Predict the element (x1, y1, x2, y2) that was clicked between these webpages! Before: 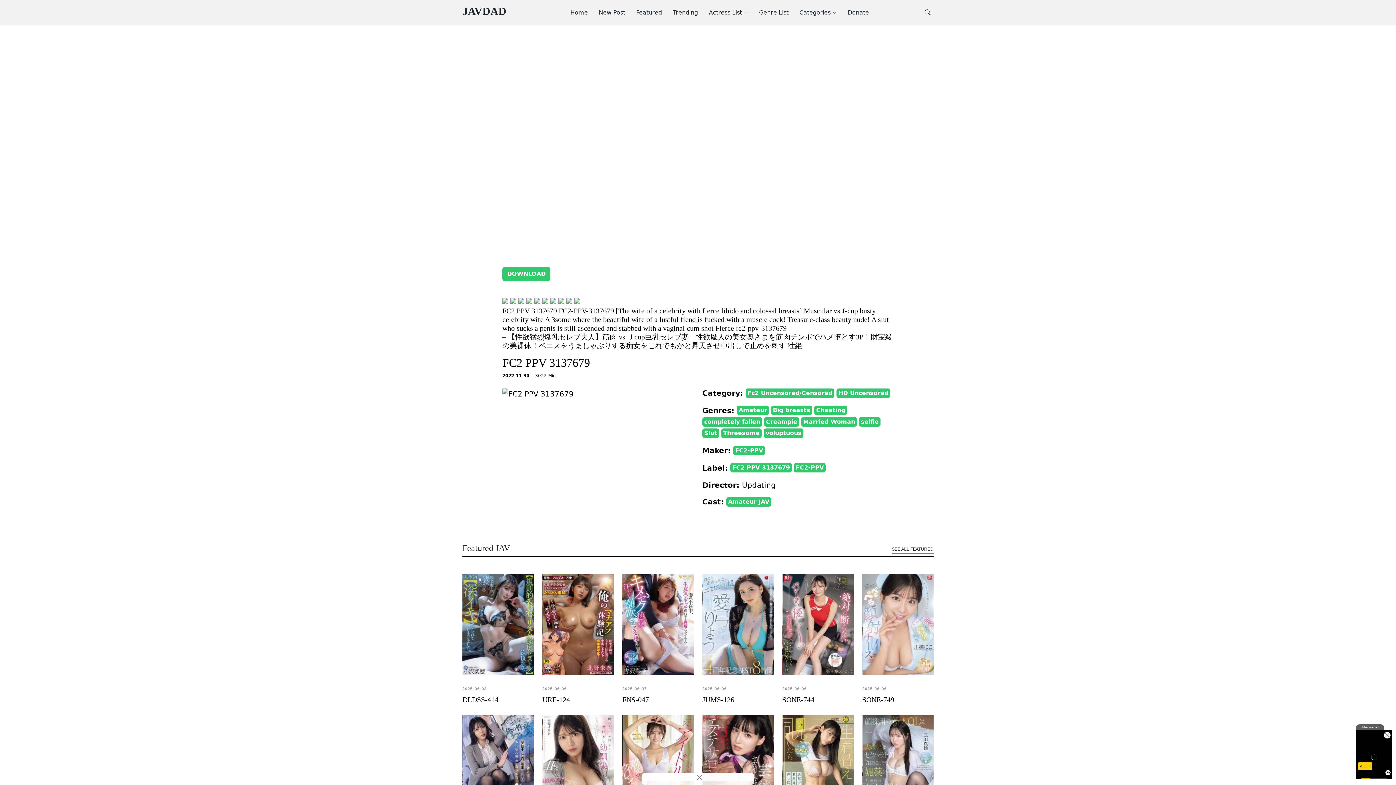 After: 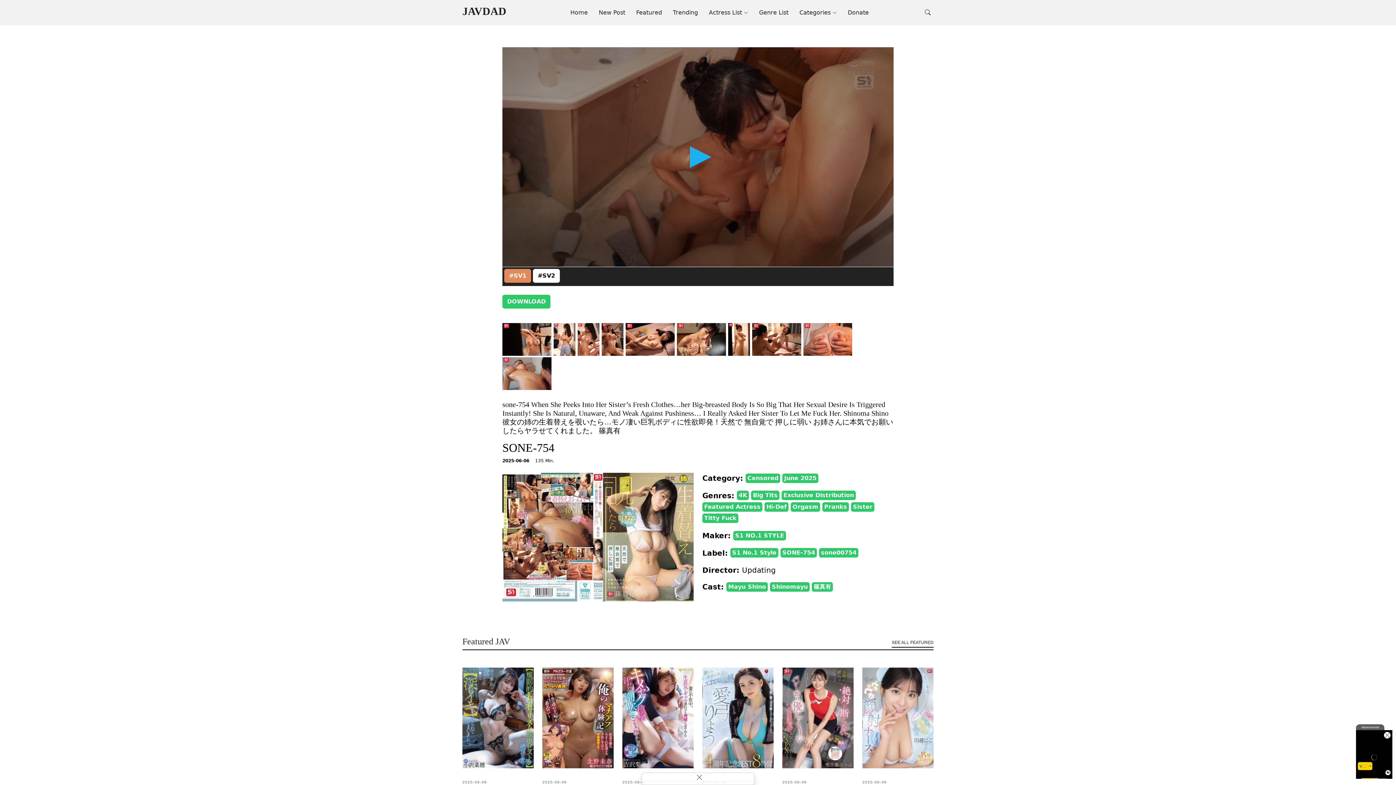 Action: bbox: (782, 767, 853, 774)